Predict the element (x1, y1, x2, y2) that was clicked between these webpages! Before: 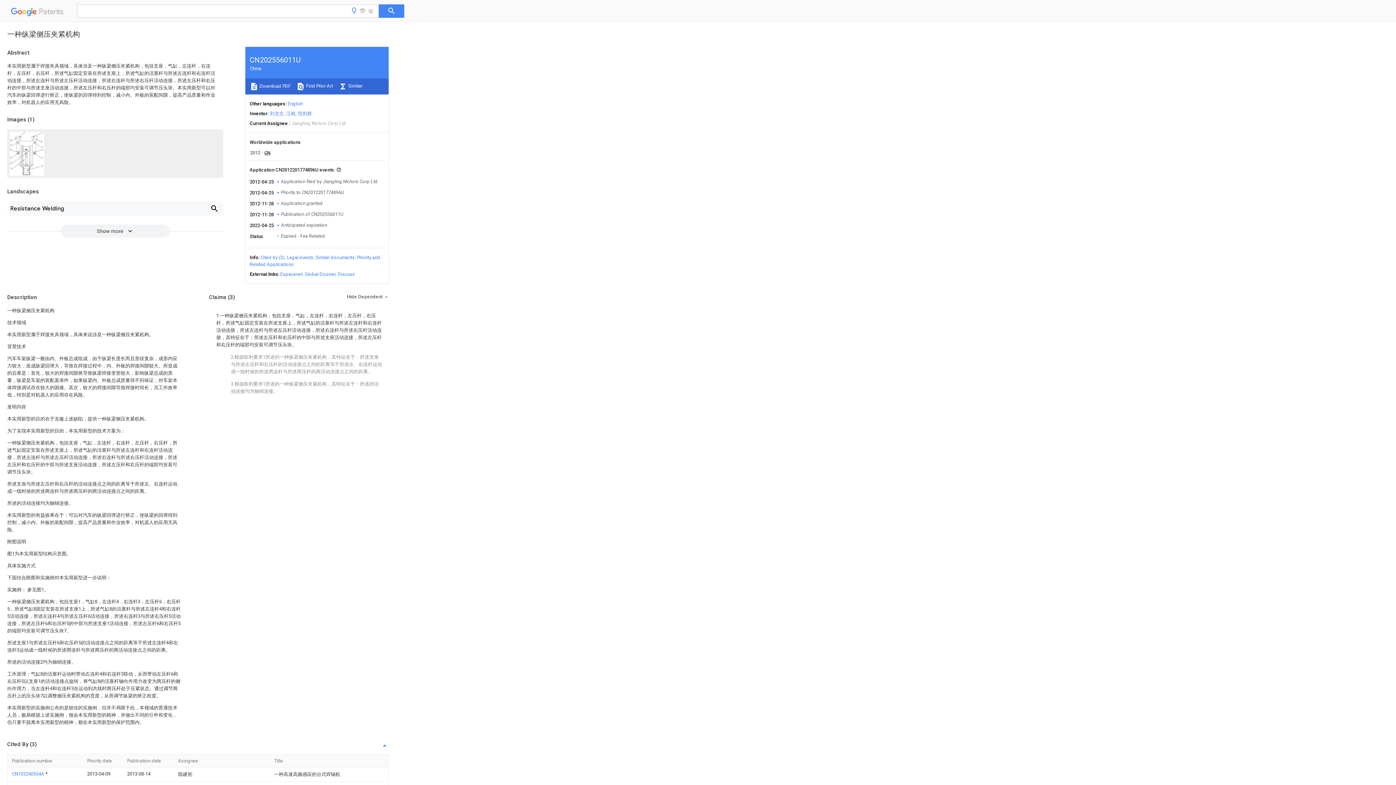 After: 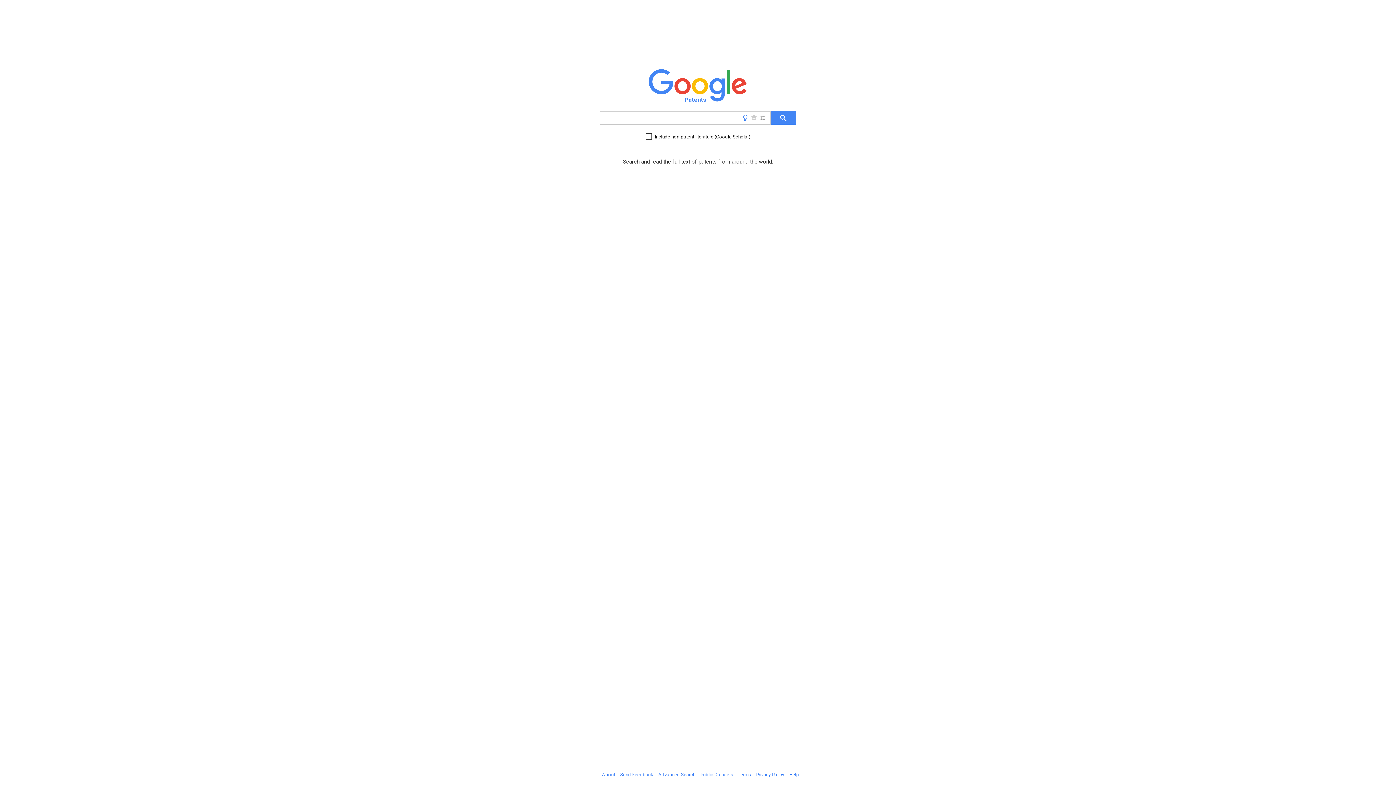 Action: label:   Patents bbox: (10, 9, 66, 18)